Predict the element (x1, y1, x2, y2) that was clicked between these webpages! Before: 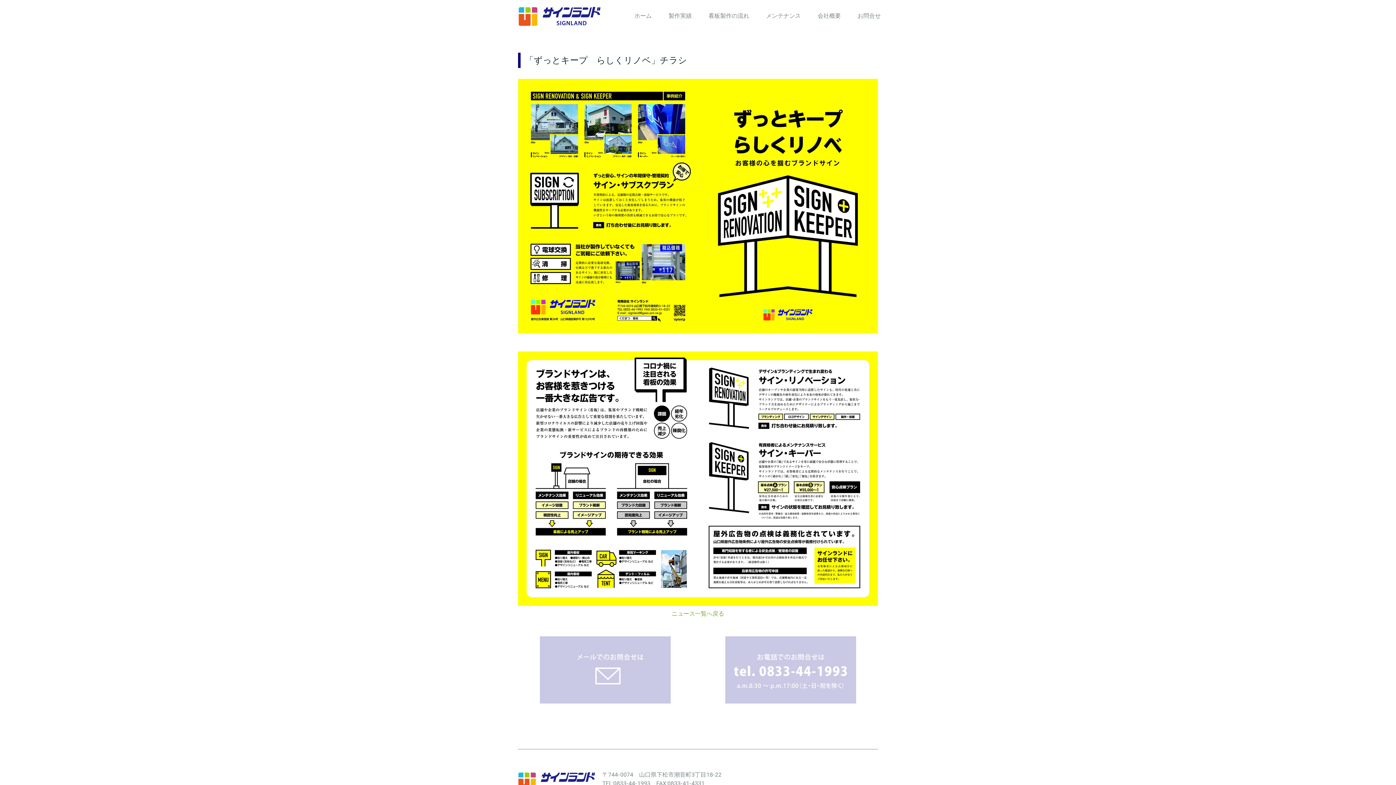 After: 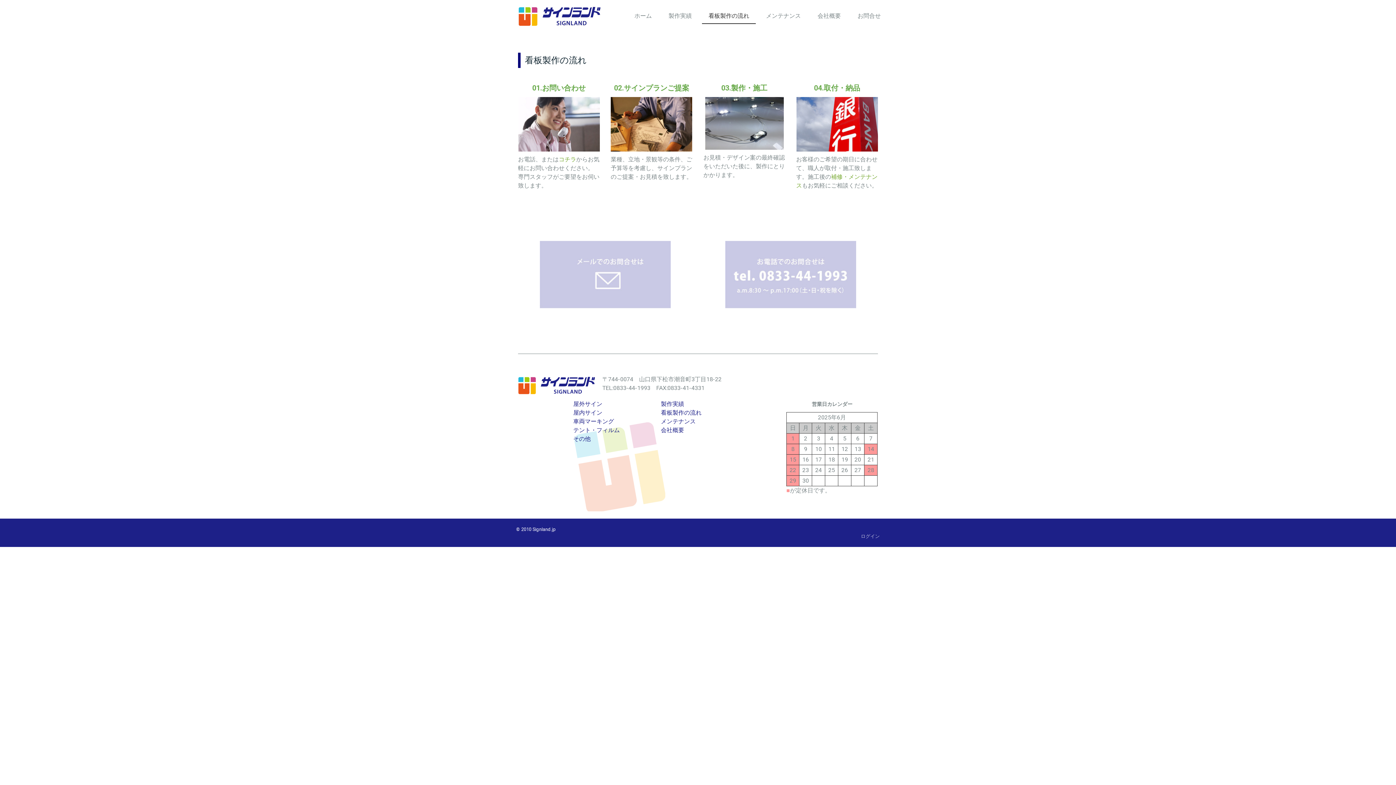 Action: label: 看板製作の流れ bbox: (702, 8, 756, 24)